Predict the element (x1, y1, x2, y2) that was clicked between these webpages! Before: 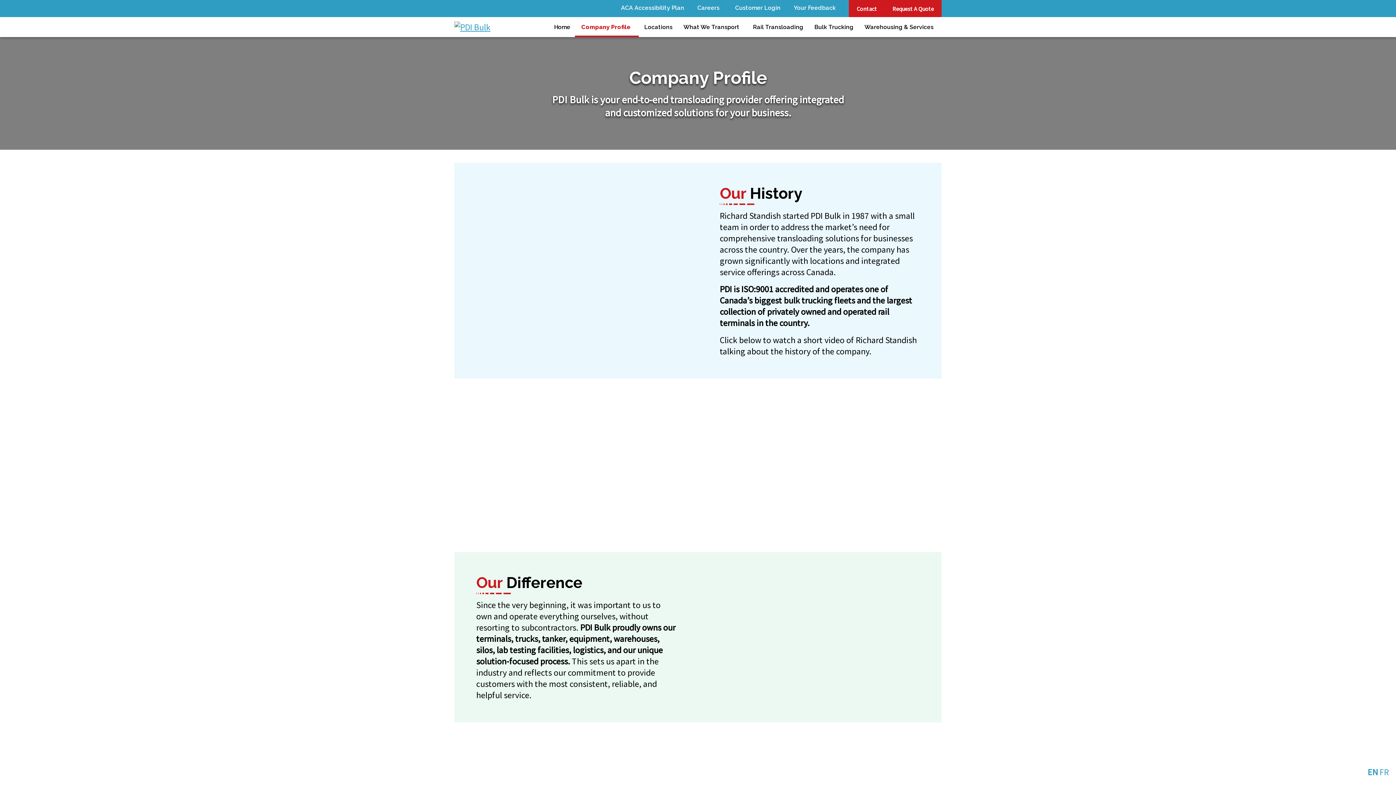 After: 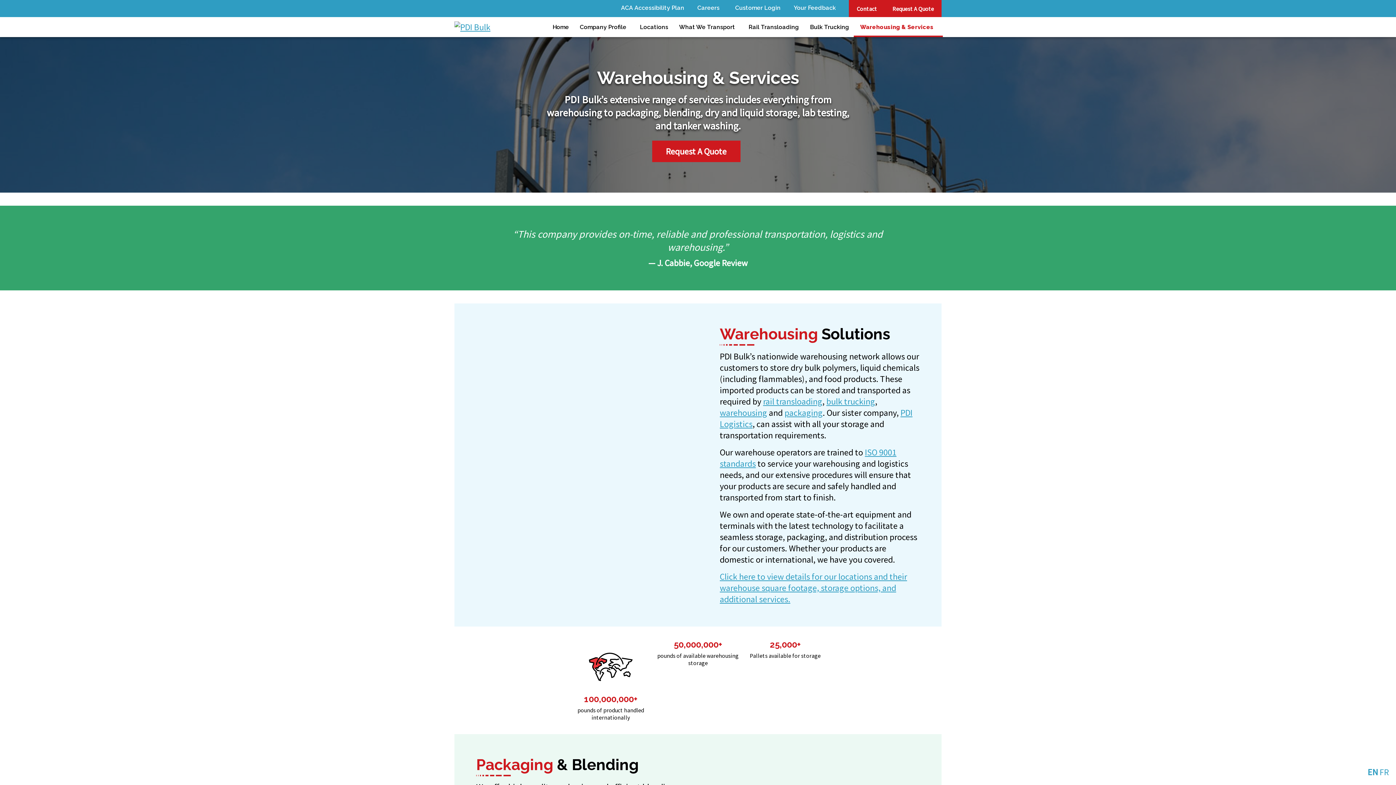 Action: label: Warehousing & Services bbox: (864, 17, 933, 37)